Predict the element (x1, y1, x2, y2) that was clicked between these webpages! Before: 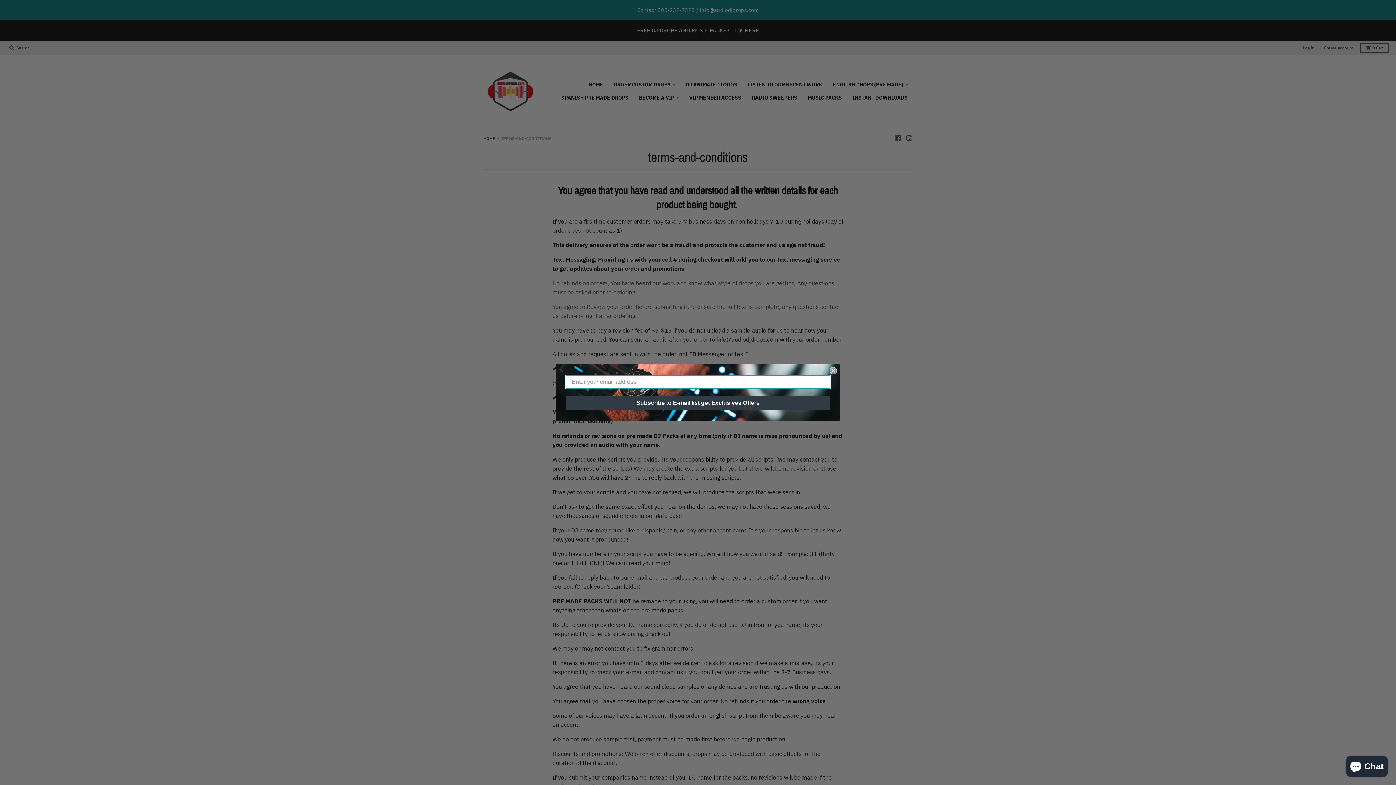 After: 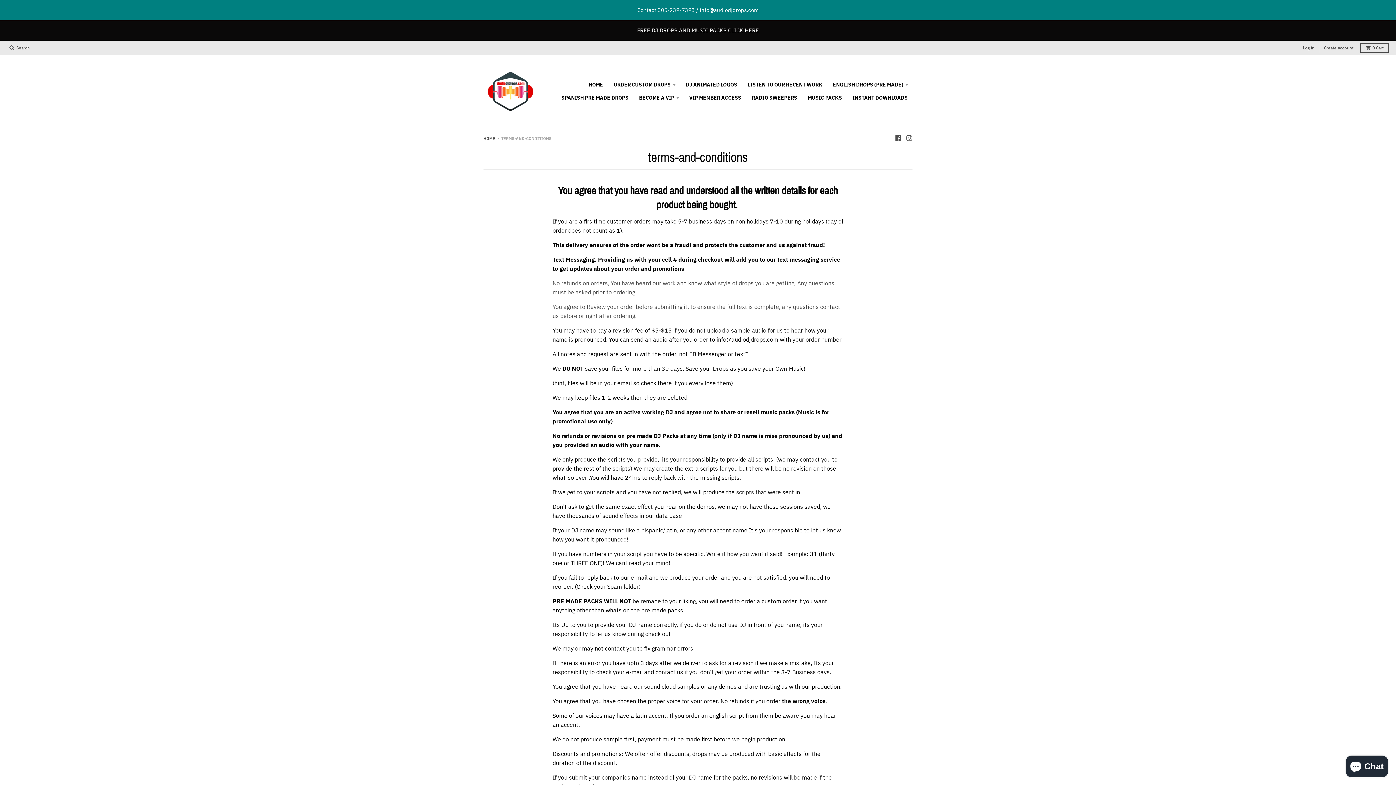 Action: label: Close dialog bbox: (829, 372, 837, 380)